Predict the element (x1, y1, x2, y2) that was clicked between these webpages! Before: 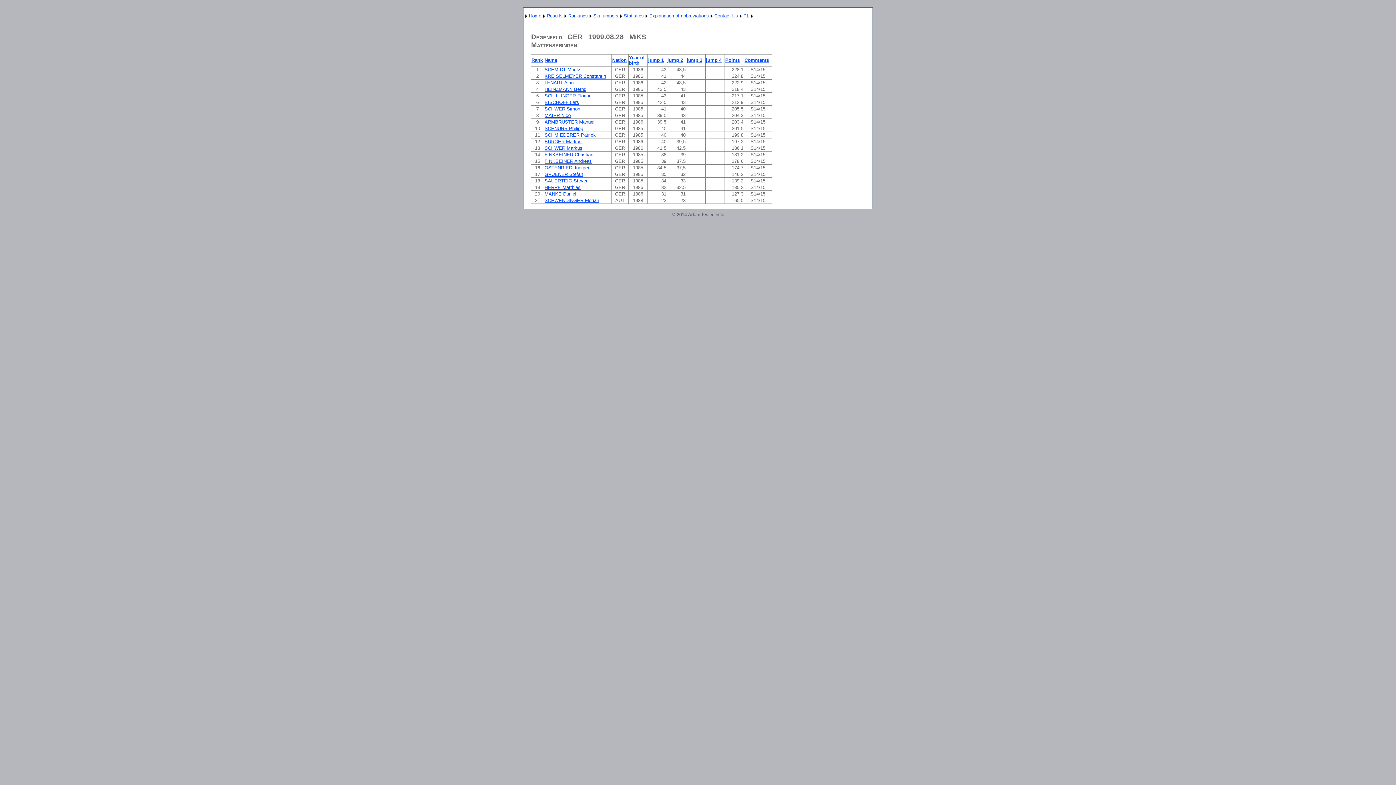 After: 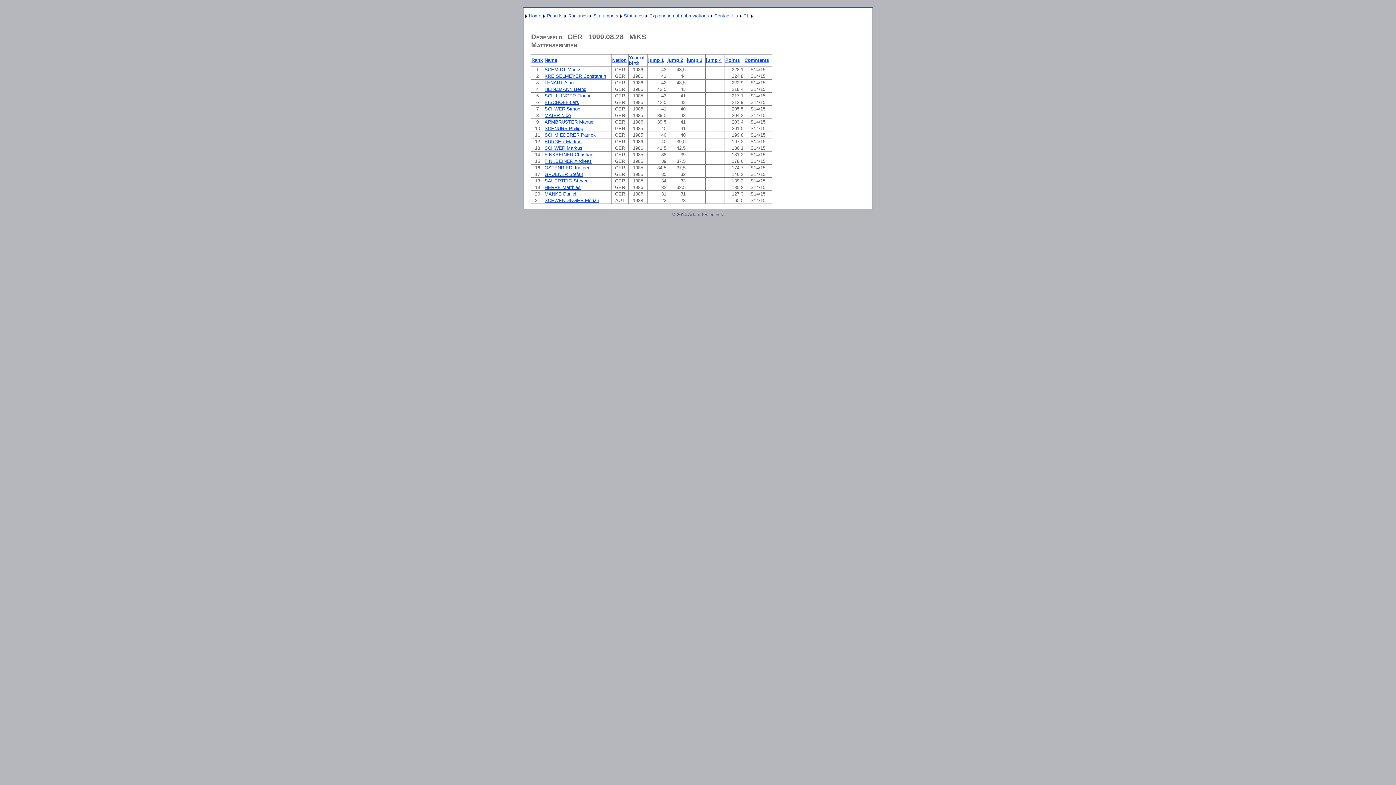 Action: bbox: (531, 57, 542, 62) label: Rank